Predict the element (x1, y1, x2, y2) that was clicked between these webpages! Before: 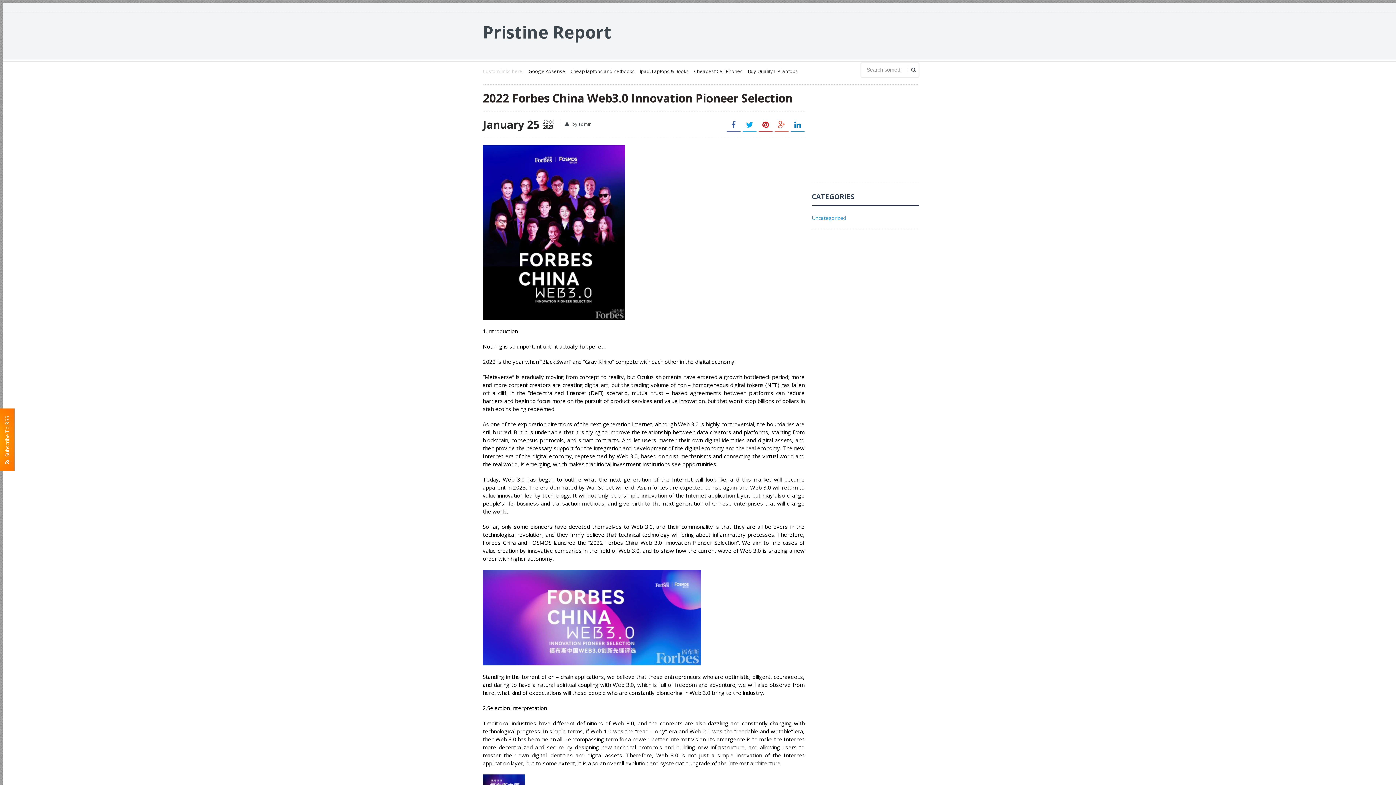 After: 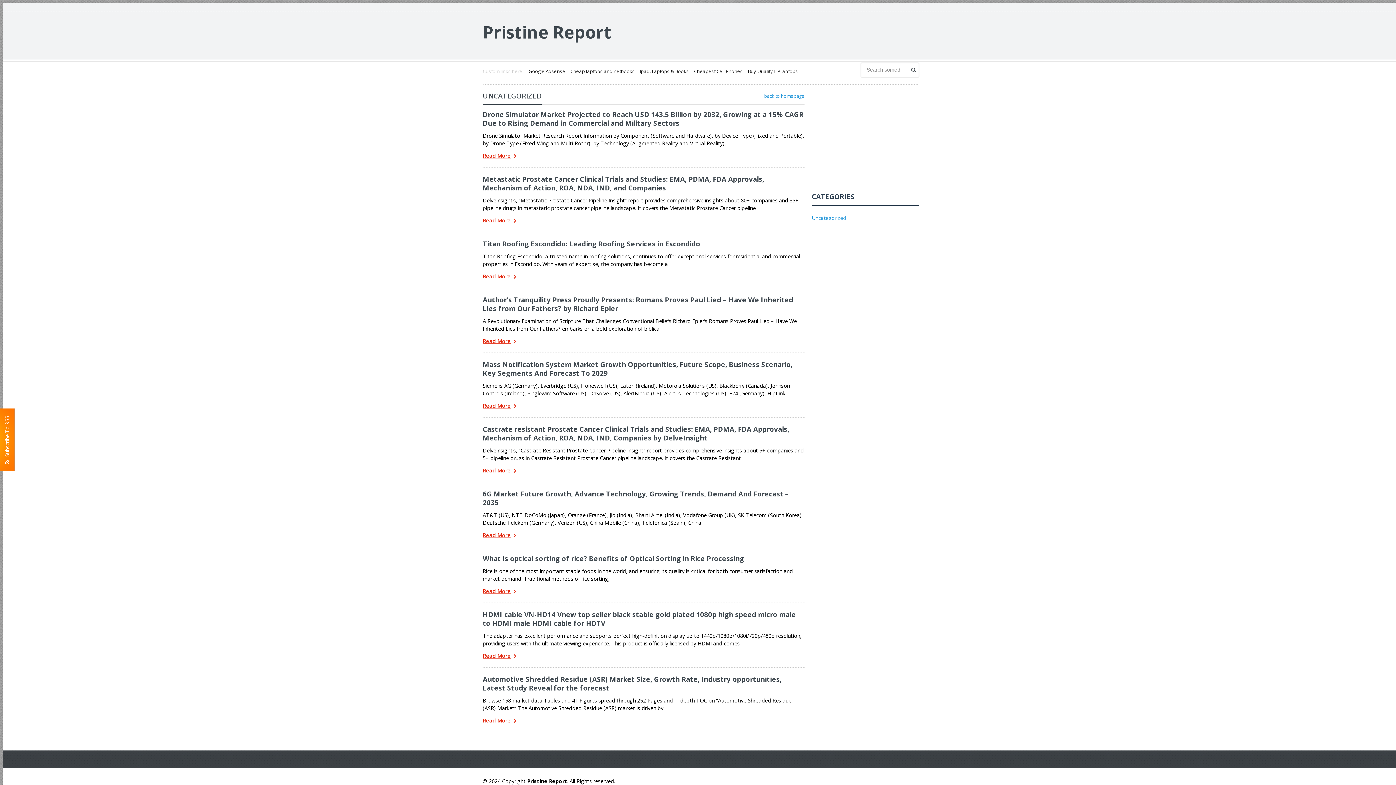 Action: label: Uncategorized bbox: (812, 214, 846, 221)